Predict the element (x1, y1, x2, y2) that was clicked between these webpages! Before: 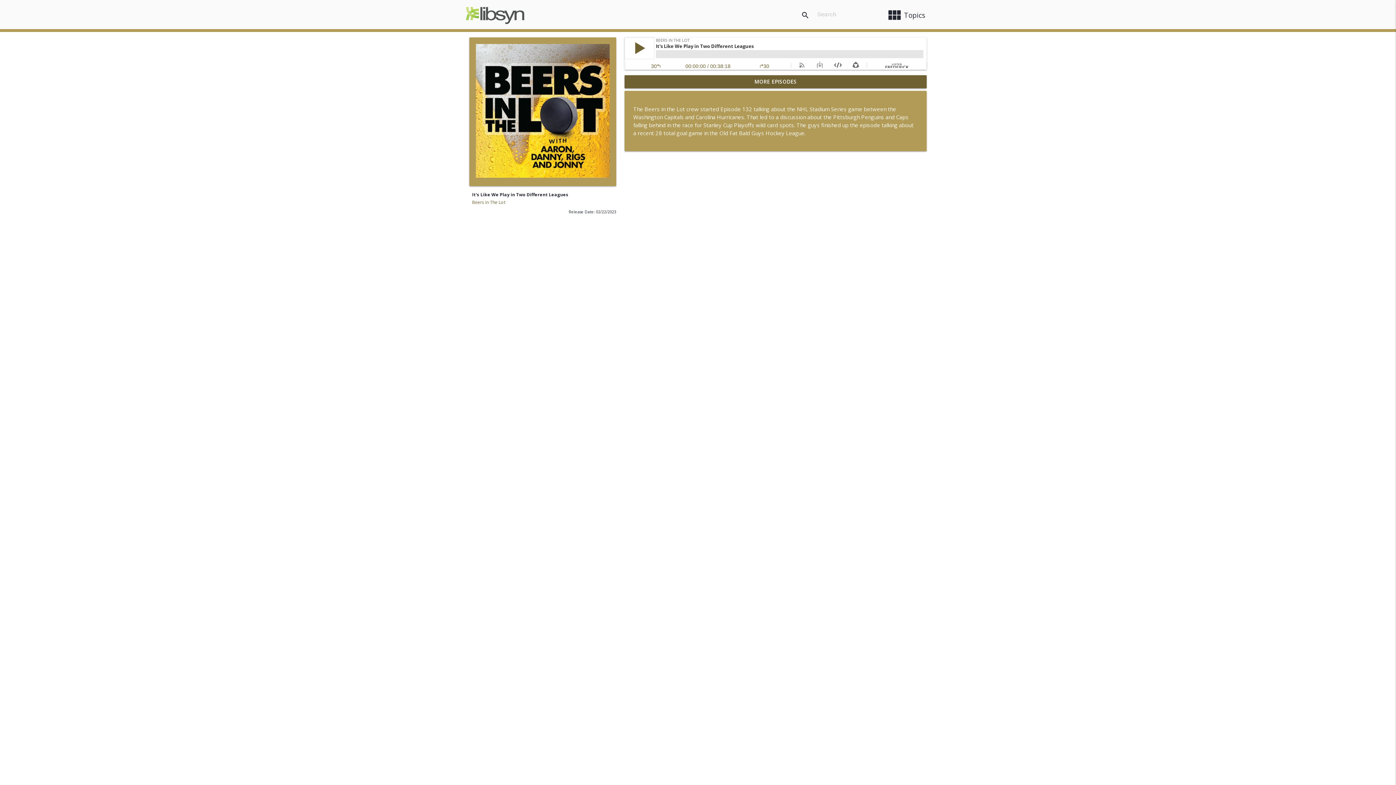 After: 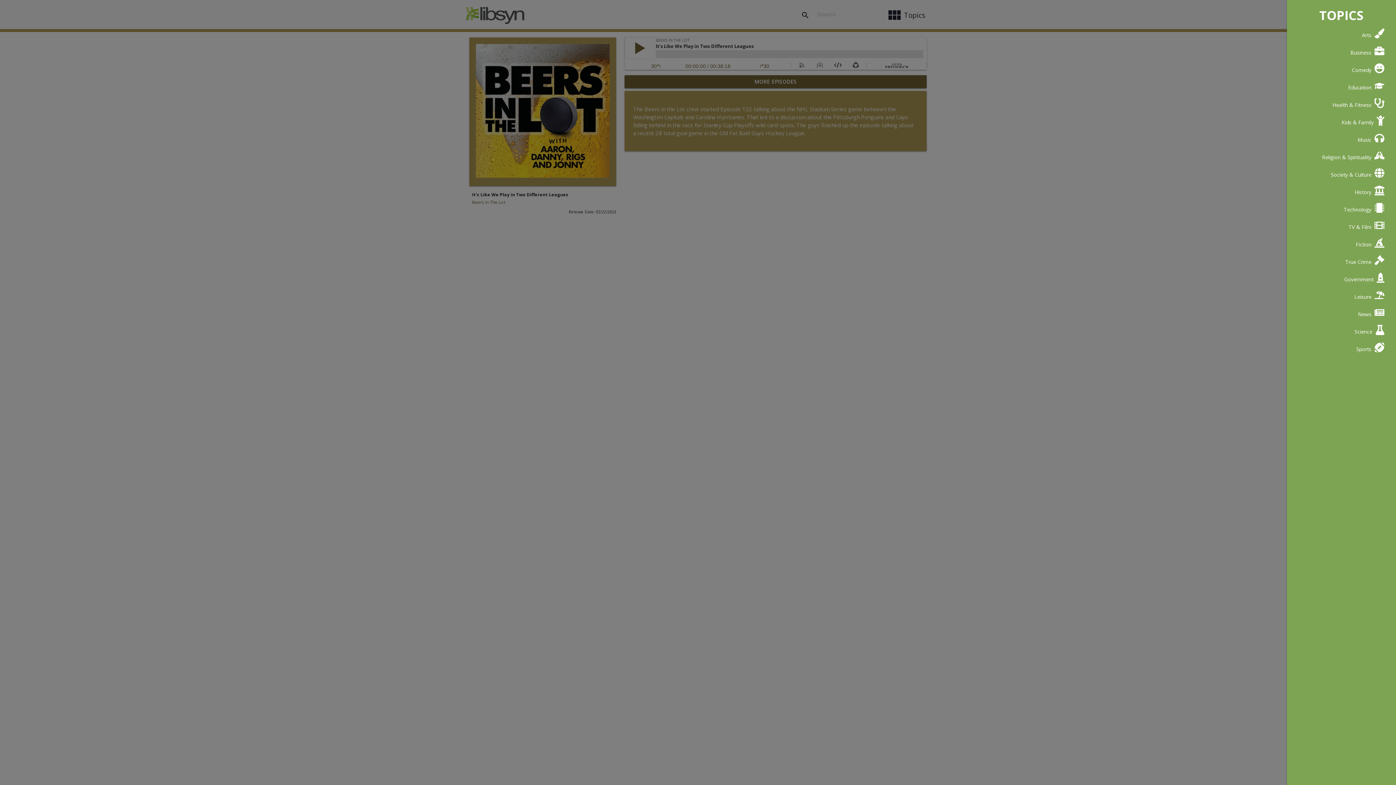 Action: bbox: (881, 3, 930, 26) label: view_module
Topics